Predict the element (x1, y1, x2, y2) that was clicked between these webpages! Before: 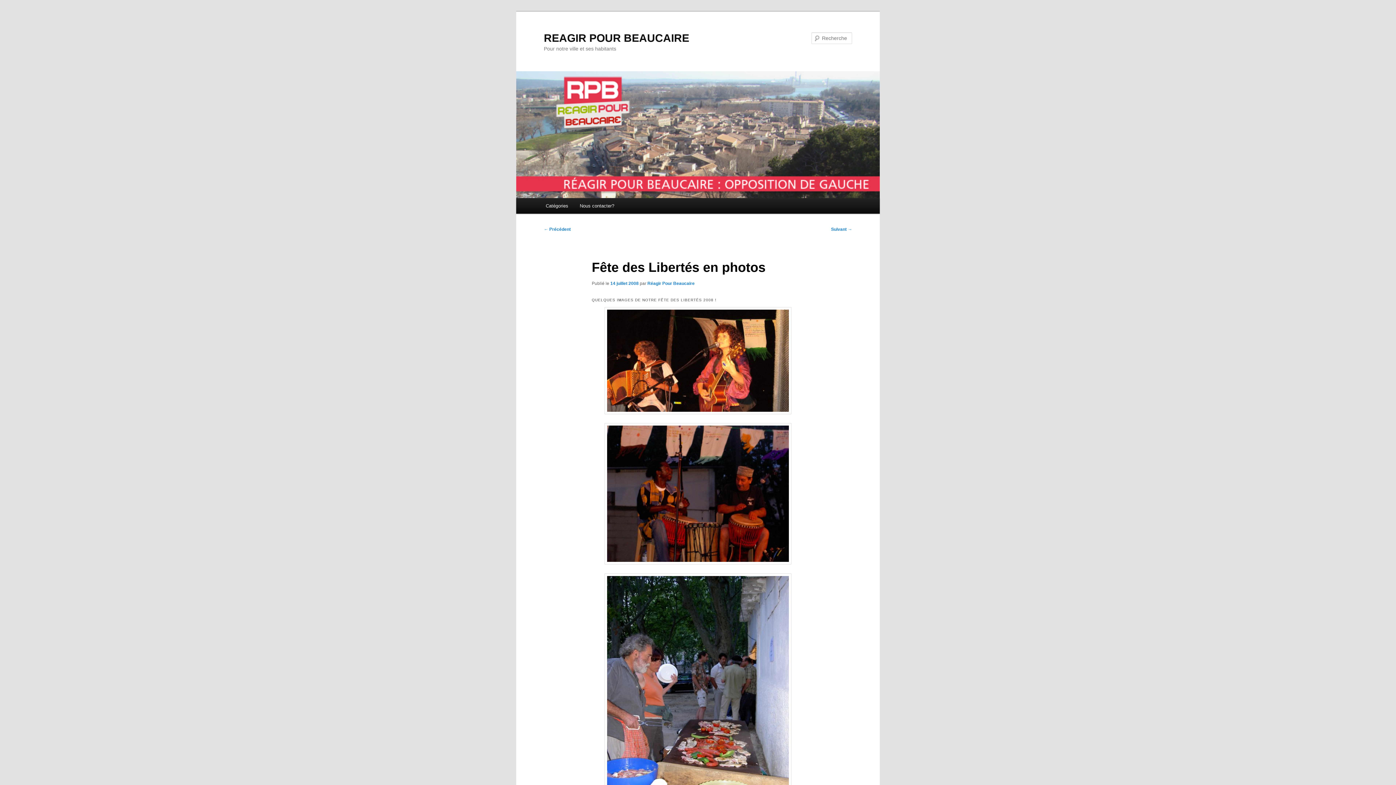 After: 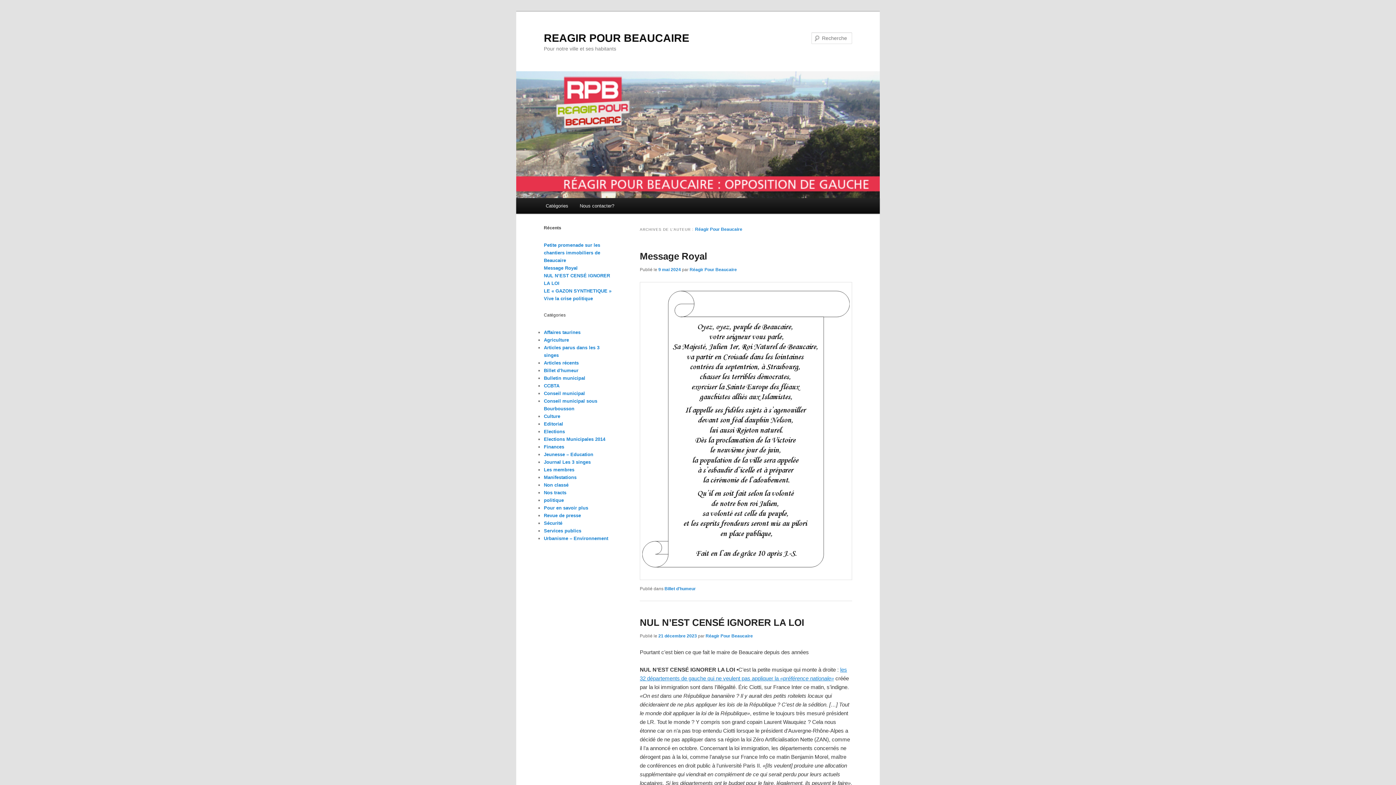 Action: label: Réagir Pour Beaucaire bbox: (647, 280, 694, 286)